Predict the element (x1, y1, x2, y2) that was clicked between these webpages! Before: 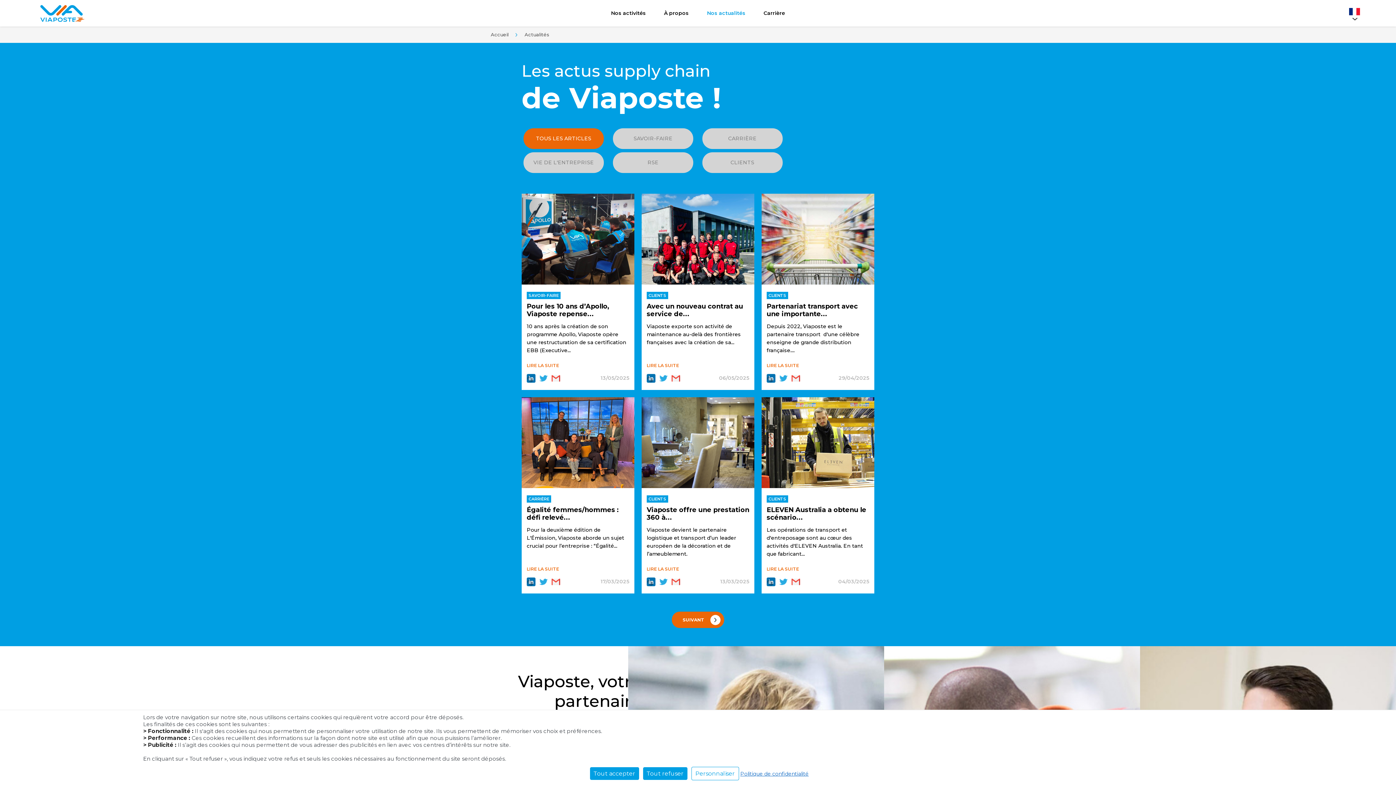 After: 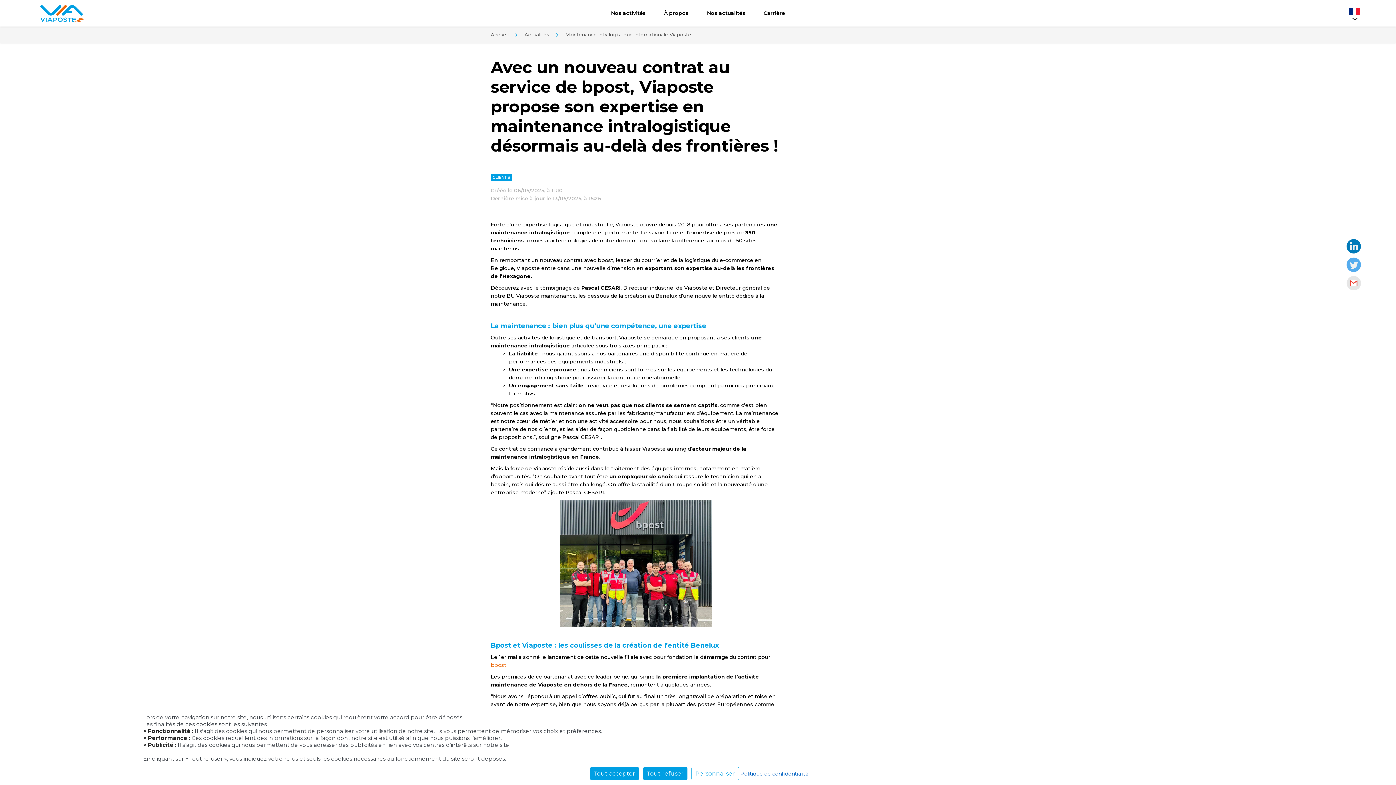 Action: label: LIRE LA SUITE bbox: (646, 363, 679, 368)